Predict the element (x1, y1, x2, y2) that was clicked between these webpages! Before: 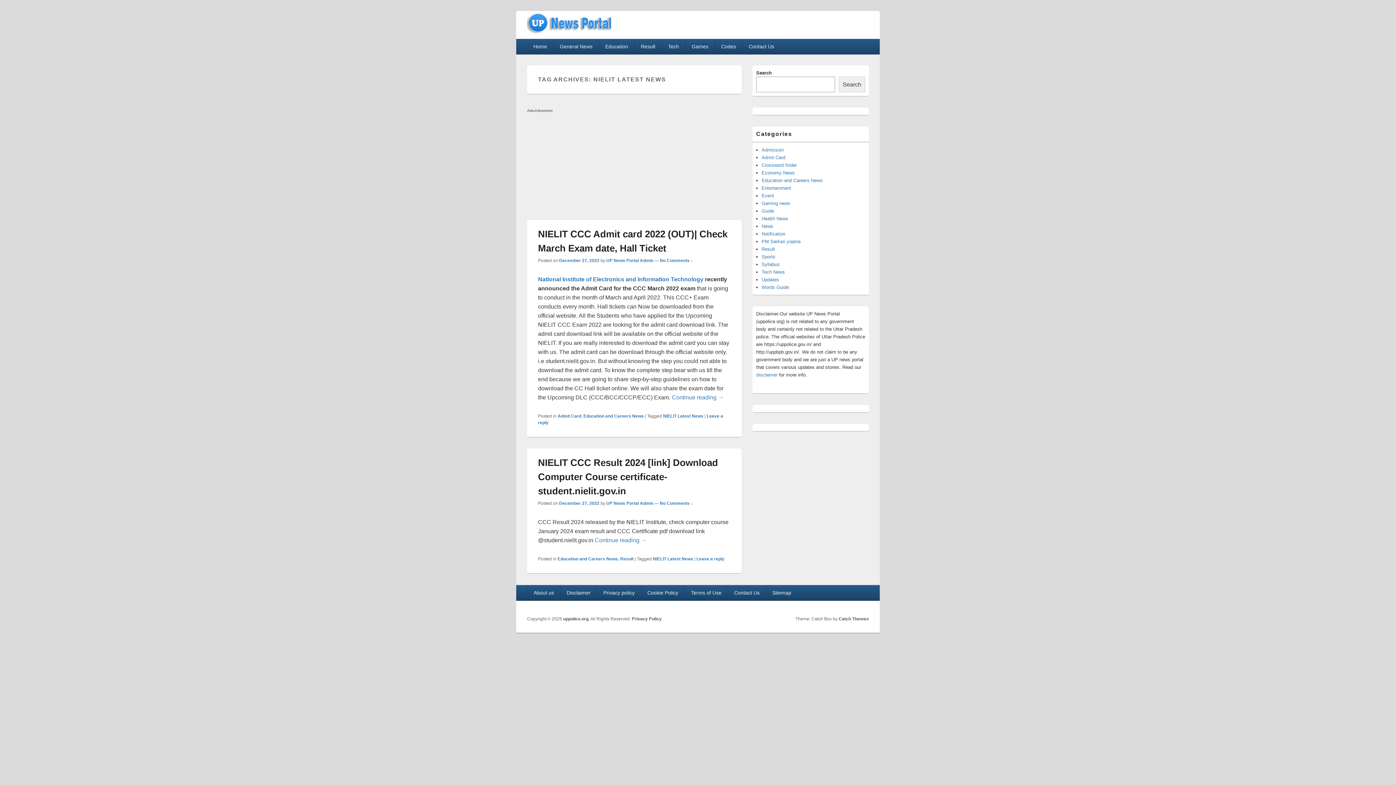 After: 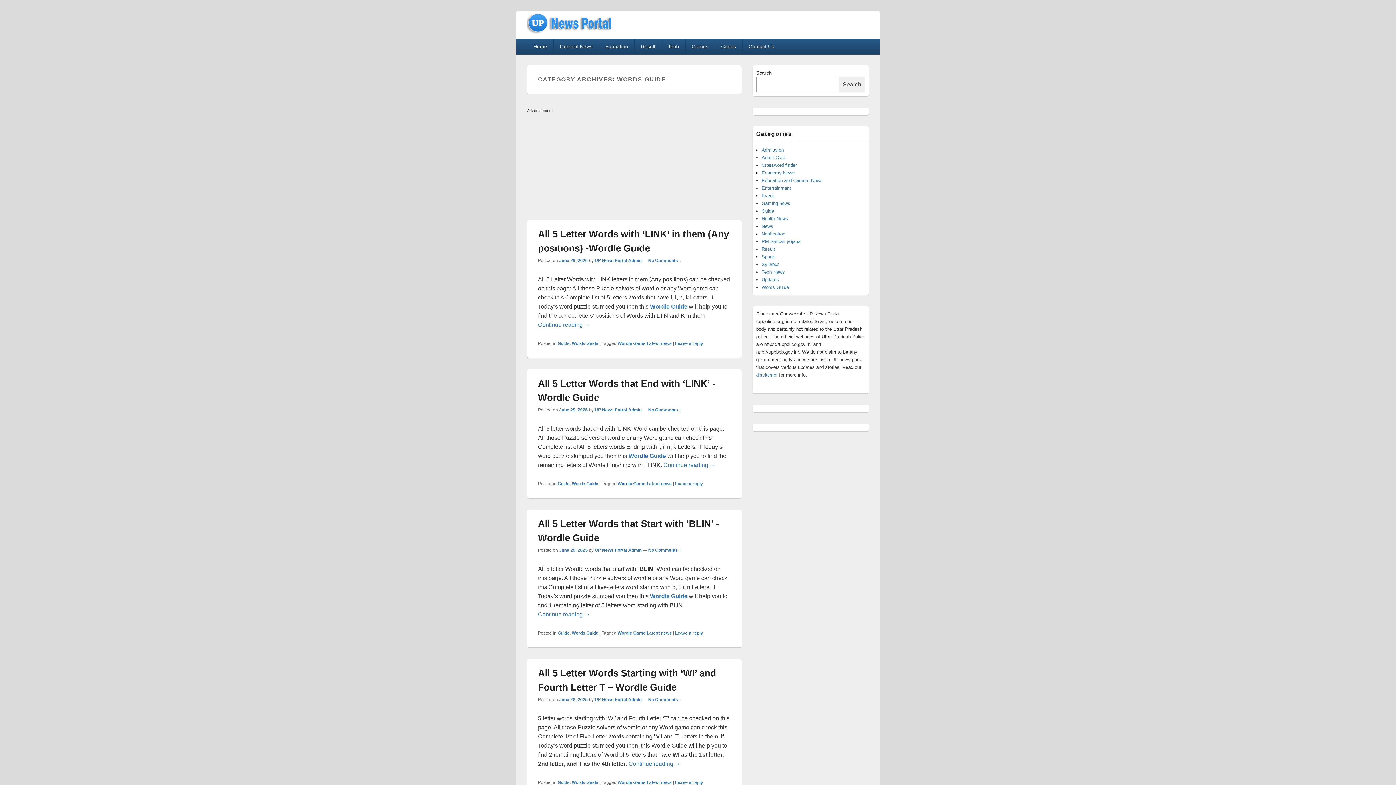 Action: bbox: (761, 284, 789, 290) label: Words Guide